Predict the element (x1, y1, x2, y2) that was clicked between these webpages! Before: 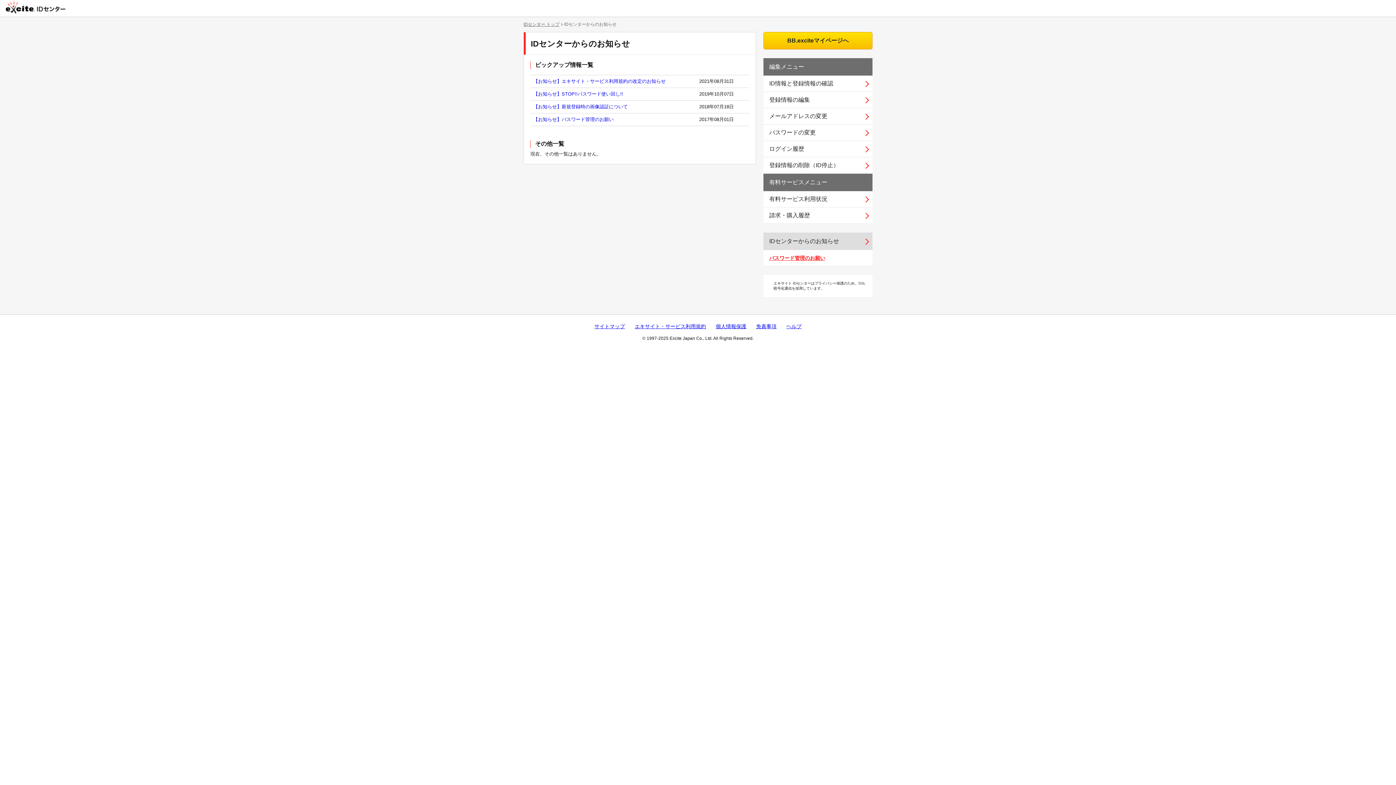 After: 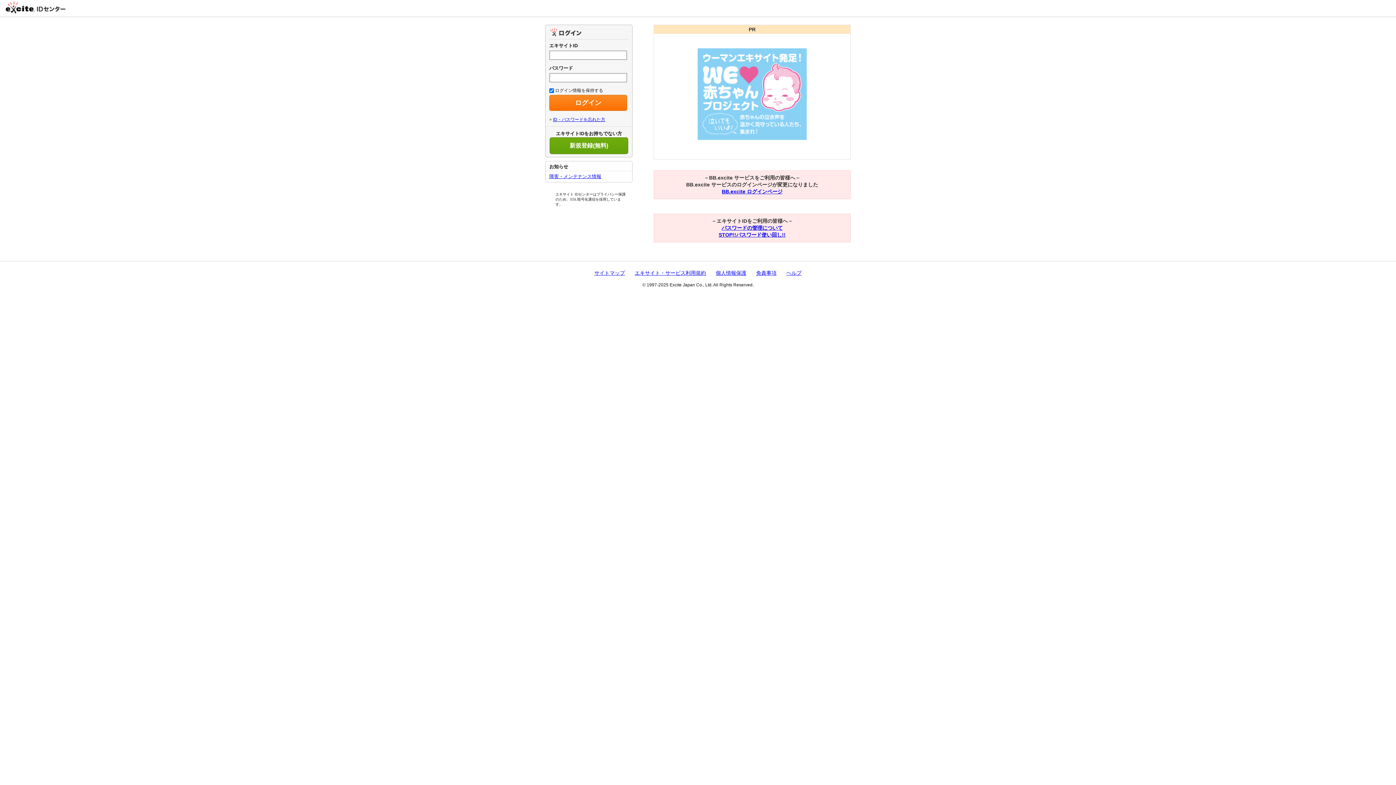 Action: bbox: (763, 75, 872, 91) label: ID情報と登録情報の確認